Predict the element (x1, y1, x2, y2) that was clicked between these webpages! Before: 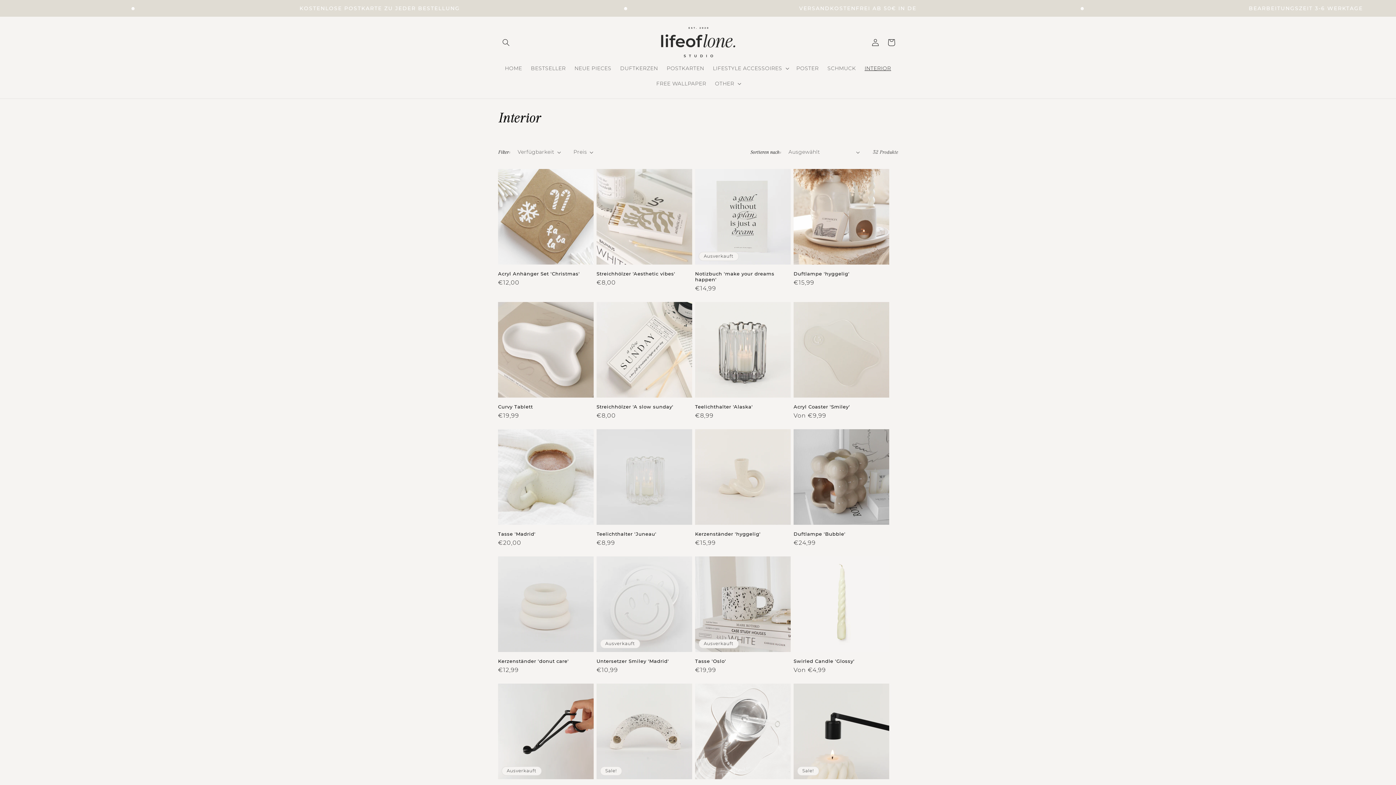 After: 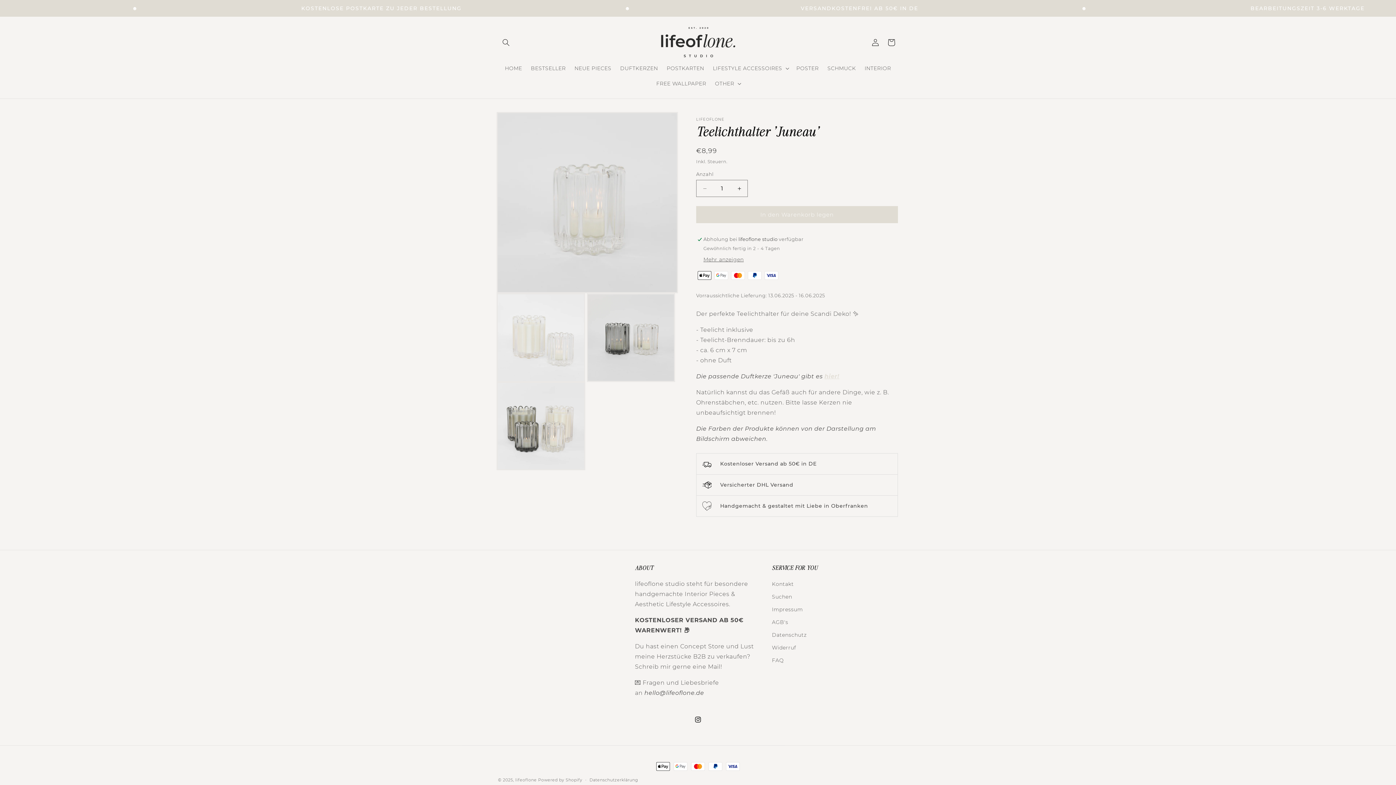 Action: label: Teelichthalter 'Juneau' bbox: (596, 531, 692, 537)